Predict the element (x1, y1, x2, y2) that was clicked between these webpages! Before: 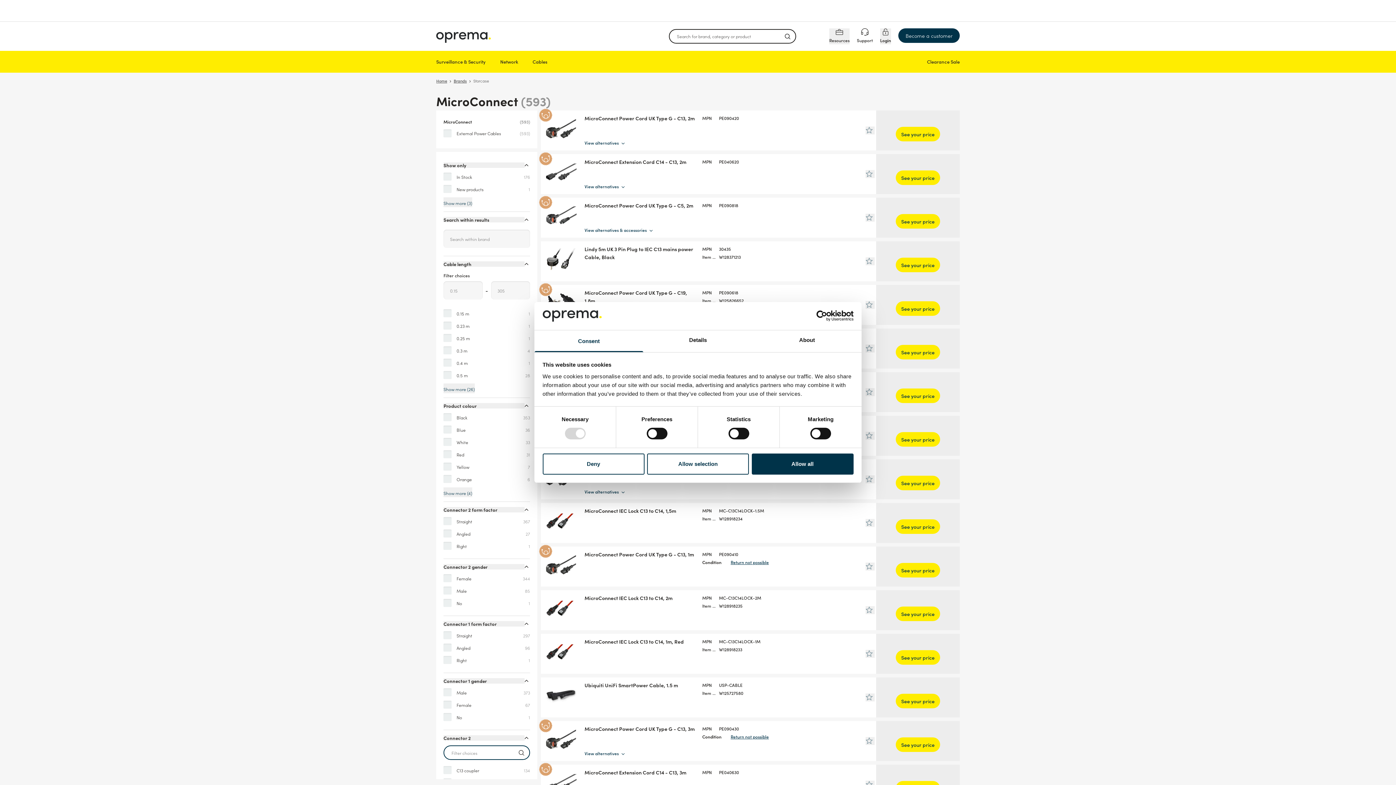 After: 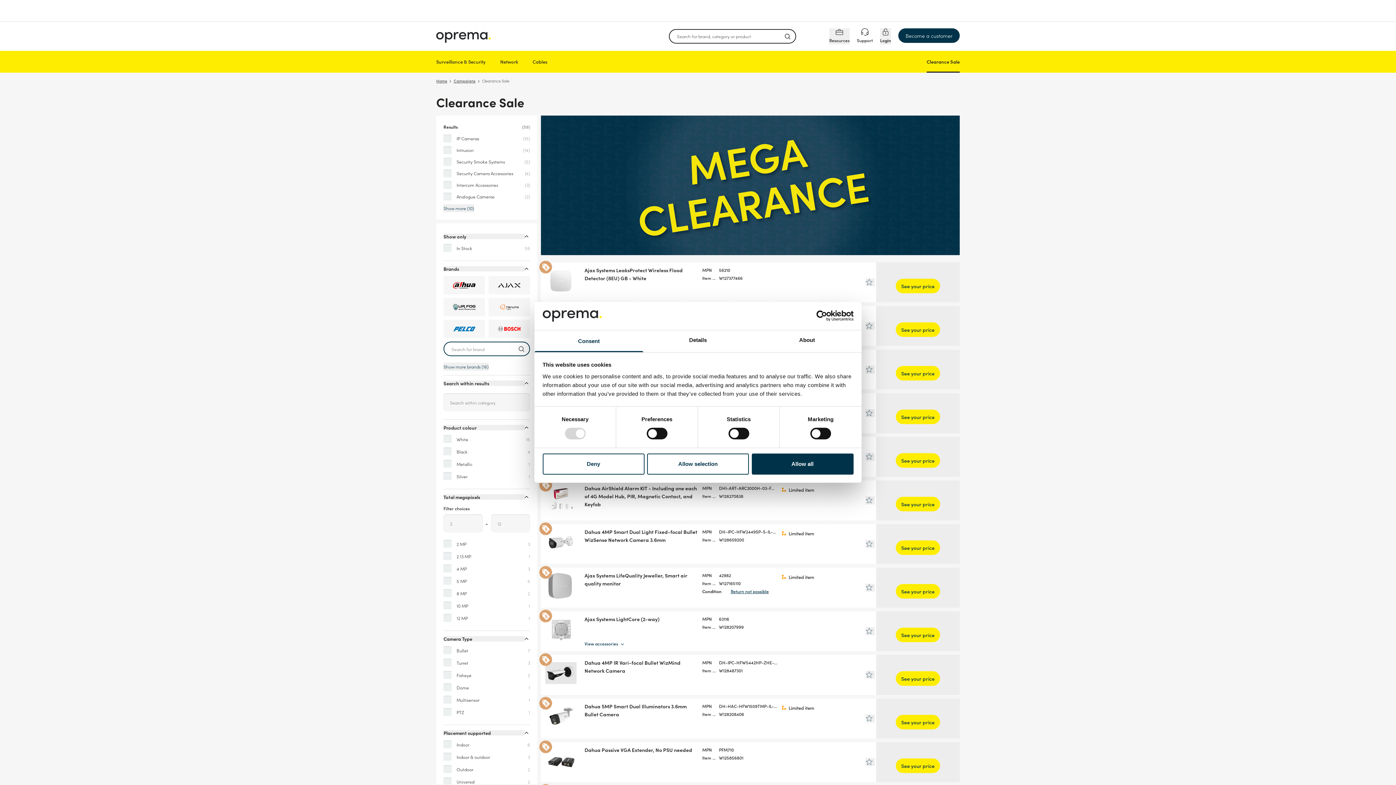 Action: label: Clearance Sale bbox: (927, 57, 960, 65)